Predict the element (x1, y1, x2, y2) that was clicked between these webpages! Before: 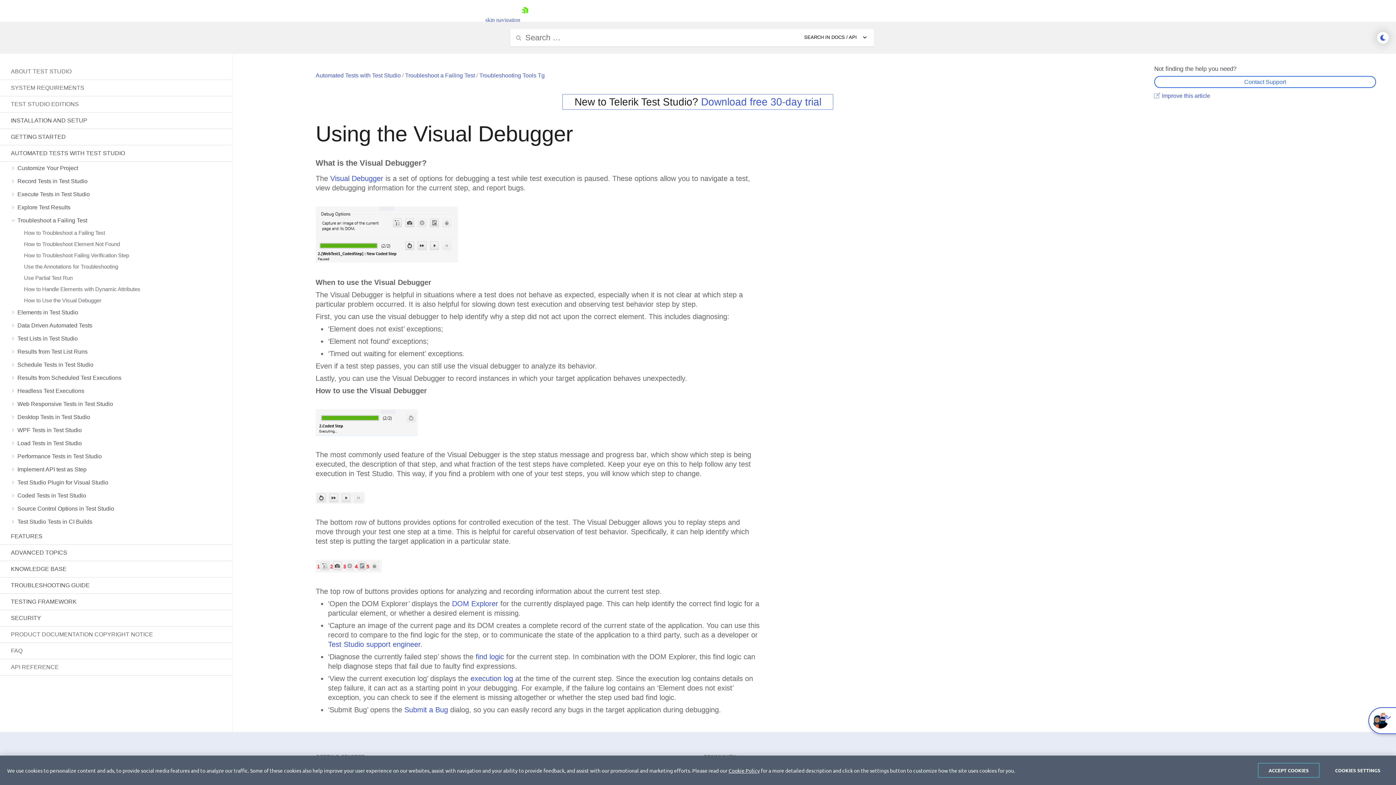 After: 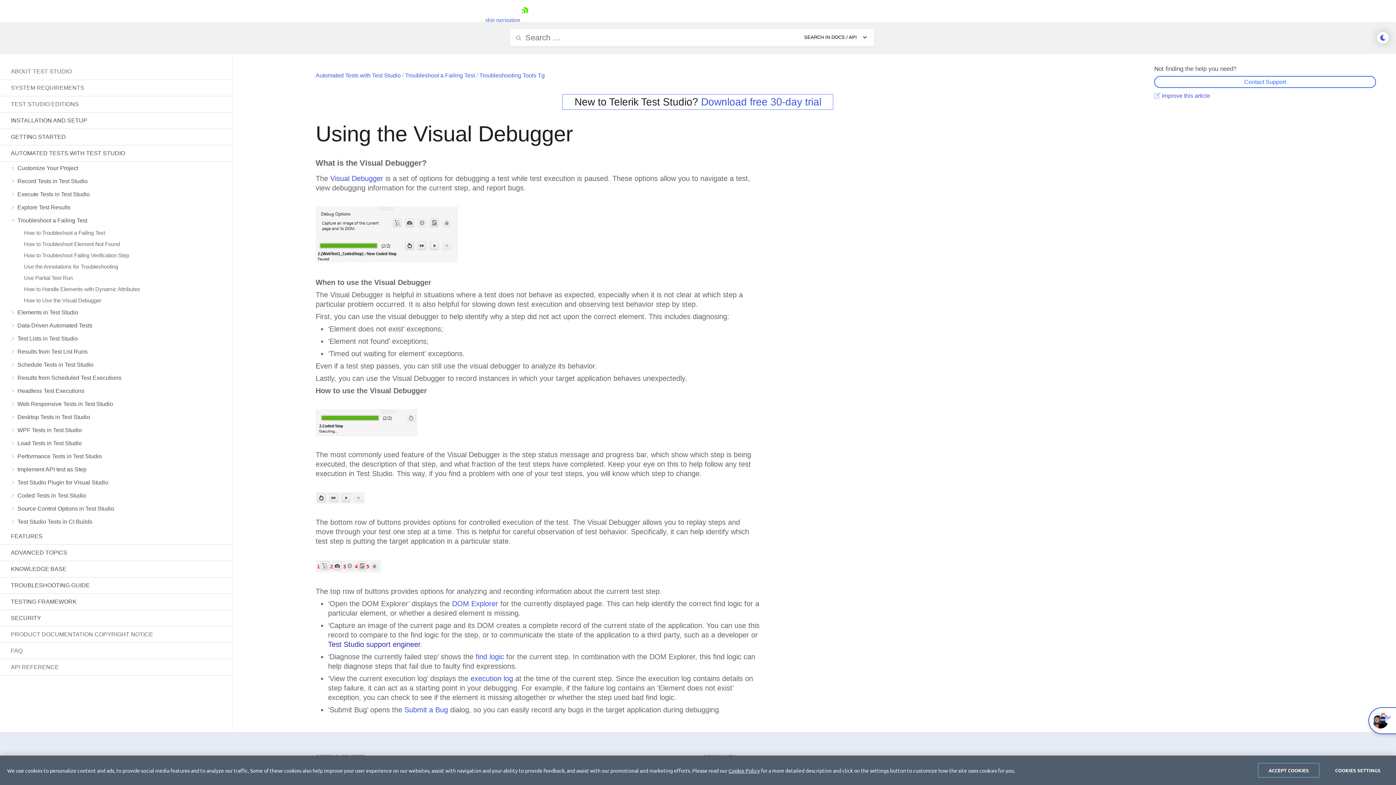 Action: bbox: (328, 640, 420, 648) label: Test Studio support engineer